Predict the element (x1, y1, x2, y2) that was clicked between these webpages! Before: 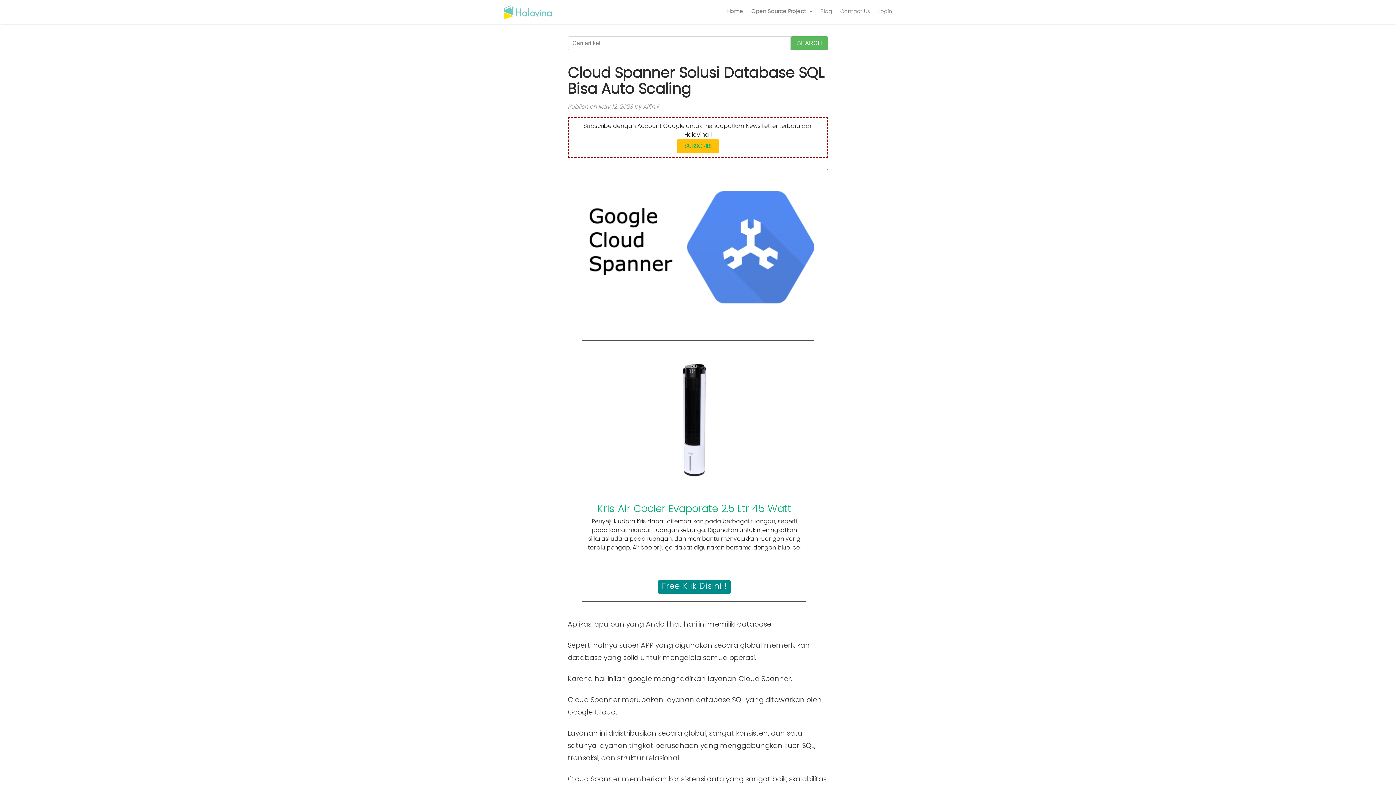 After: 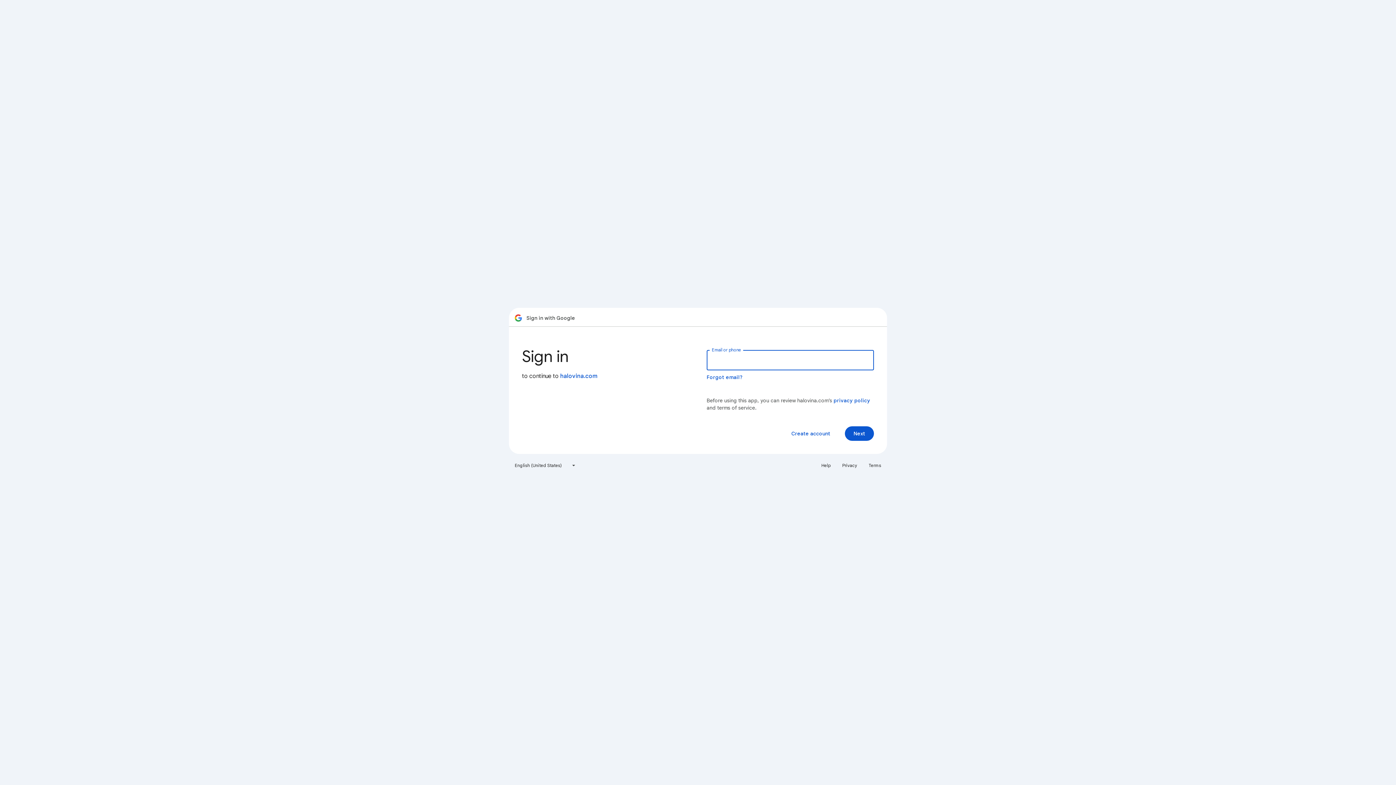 Action: bbox: (677, 139, 719, 153) label:  SUBSCRIBE